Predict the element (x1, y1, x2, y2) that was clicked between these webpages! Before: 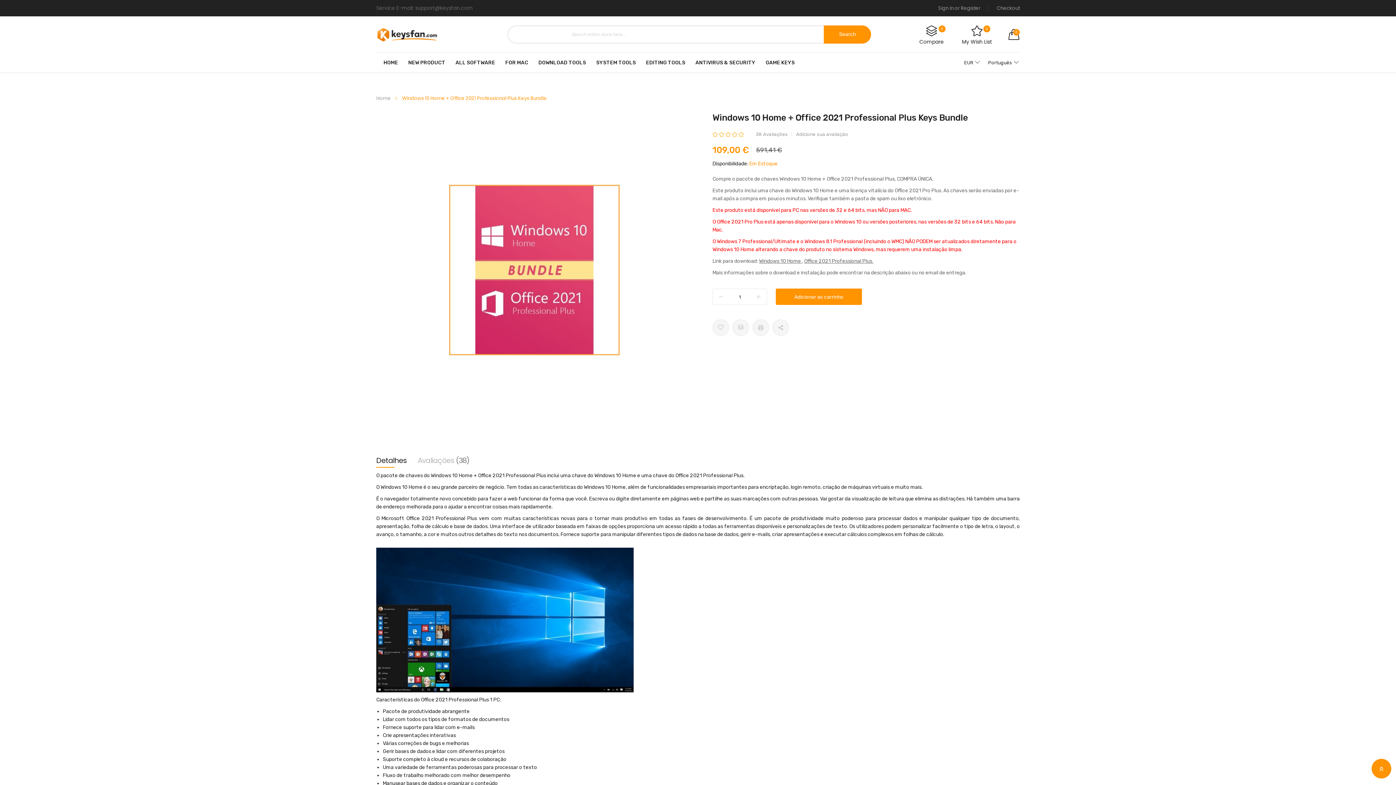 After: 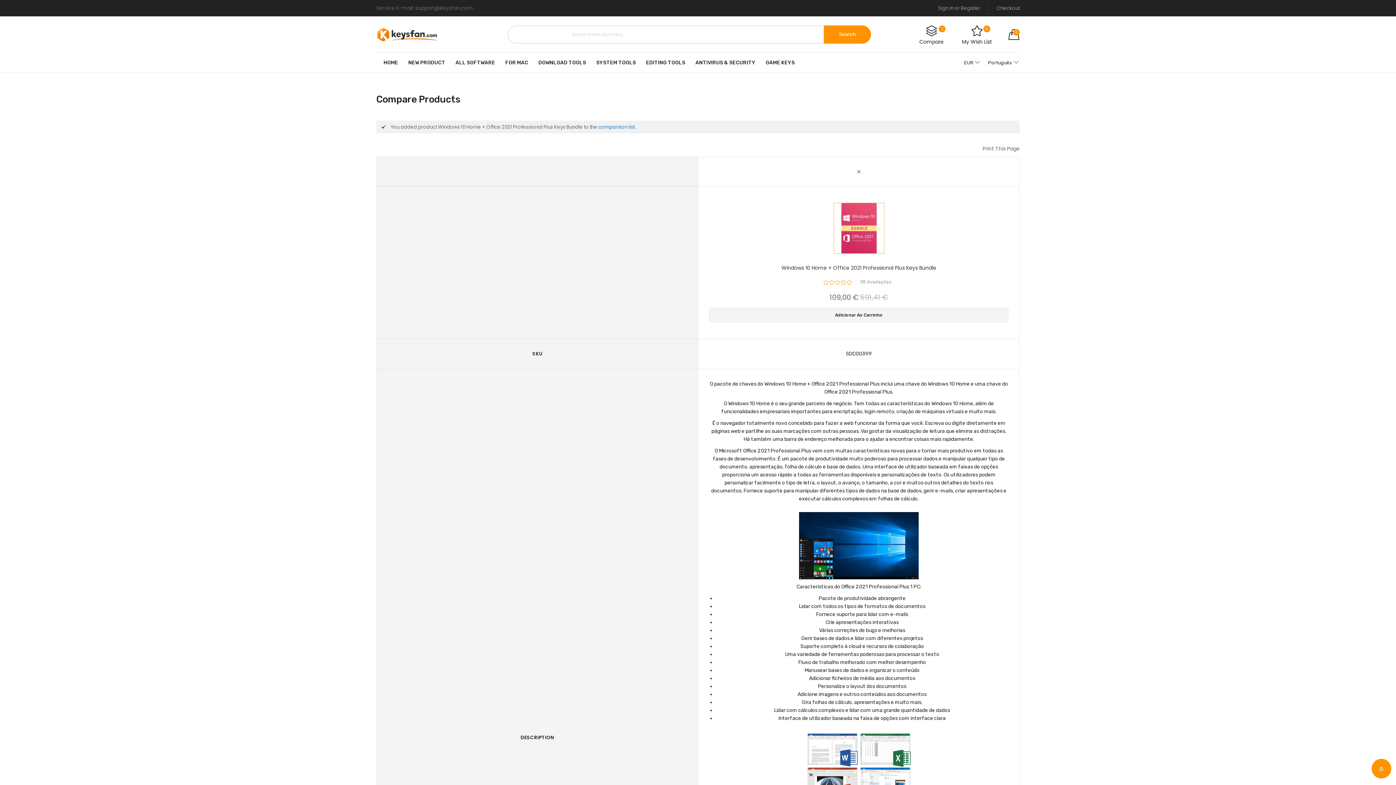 Action: bbox: (732, 319, 749, 336)